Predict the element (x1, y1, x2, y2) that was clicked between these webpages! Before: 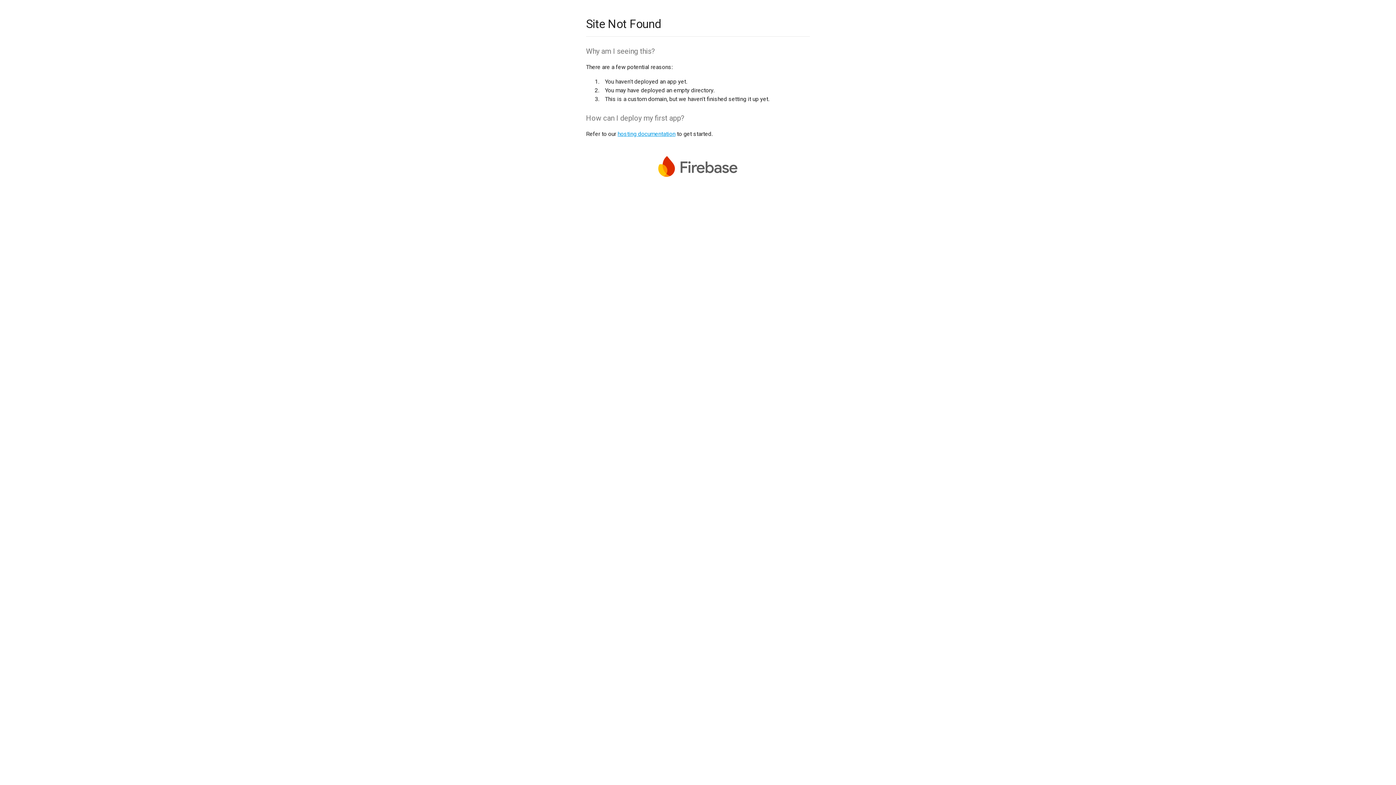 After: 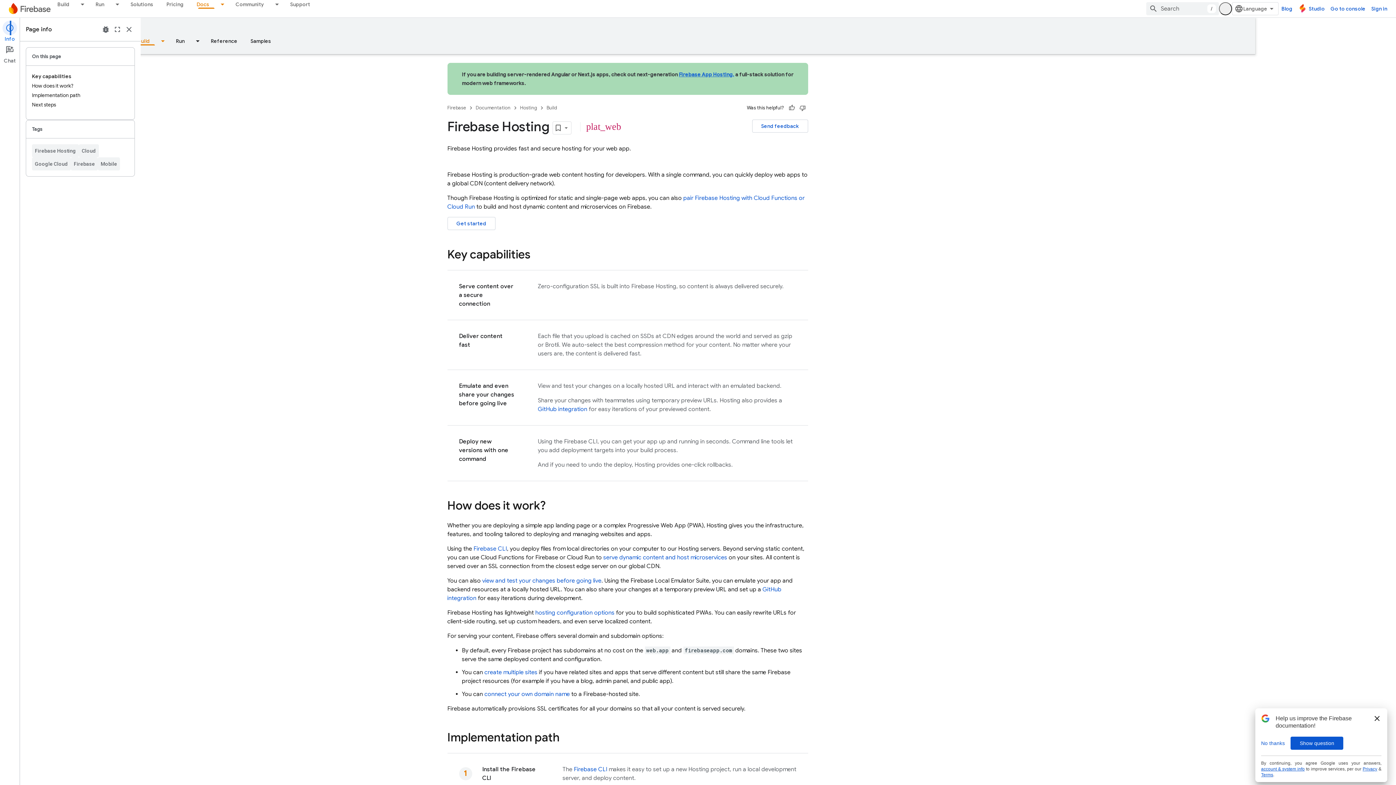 Action: bbox: (617, 130, 675, 137) label: hosting documentation